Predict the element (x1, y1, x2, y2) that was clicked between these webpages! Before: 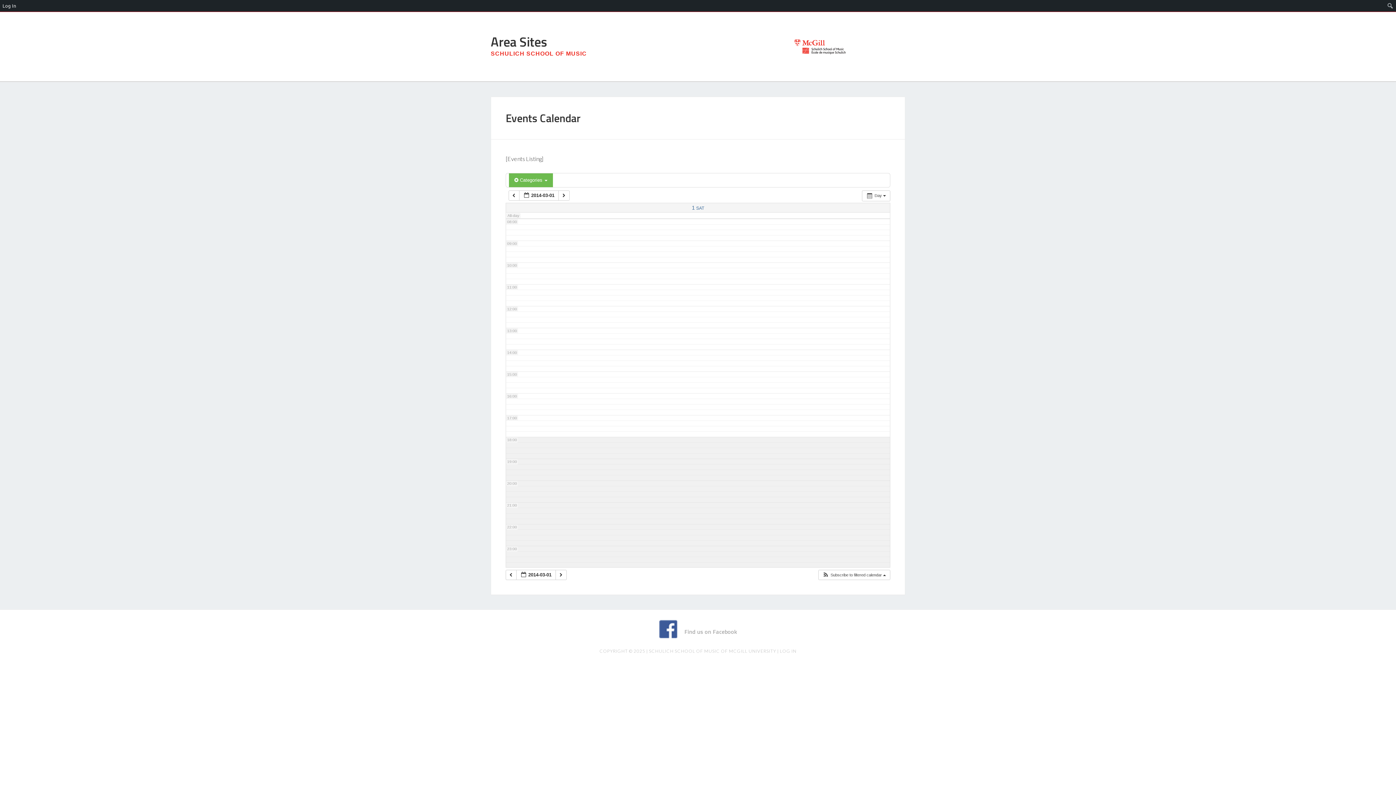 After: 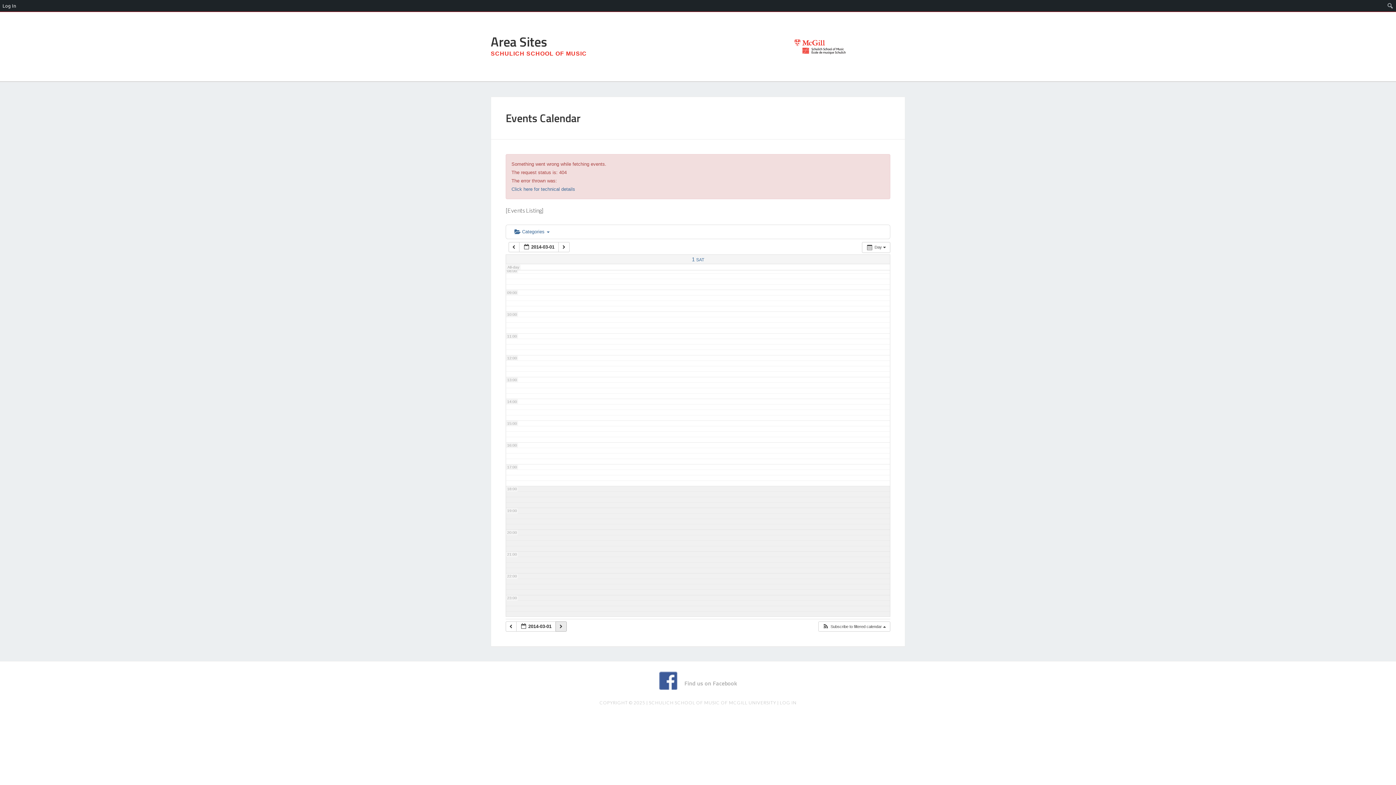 Action: label:   bbox: (555, 570, 566, 580)